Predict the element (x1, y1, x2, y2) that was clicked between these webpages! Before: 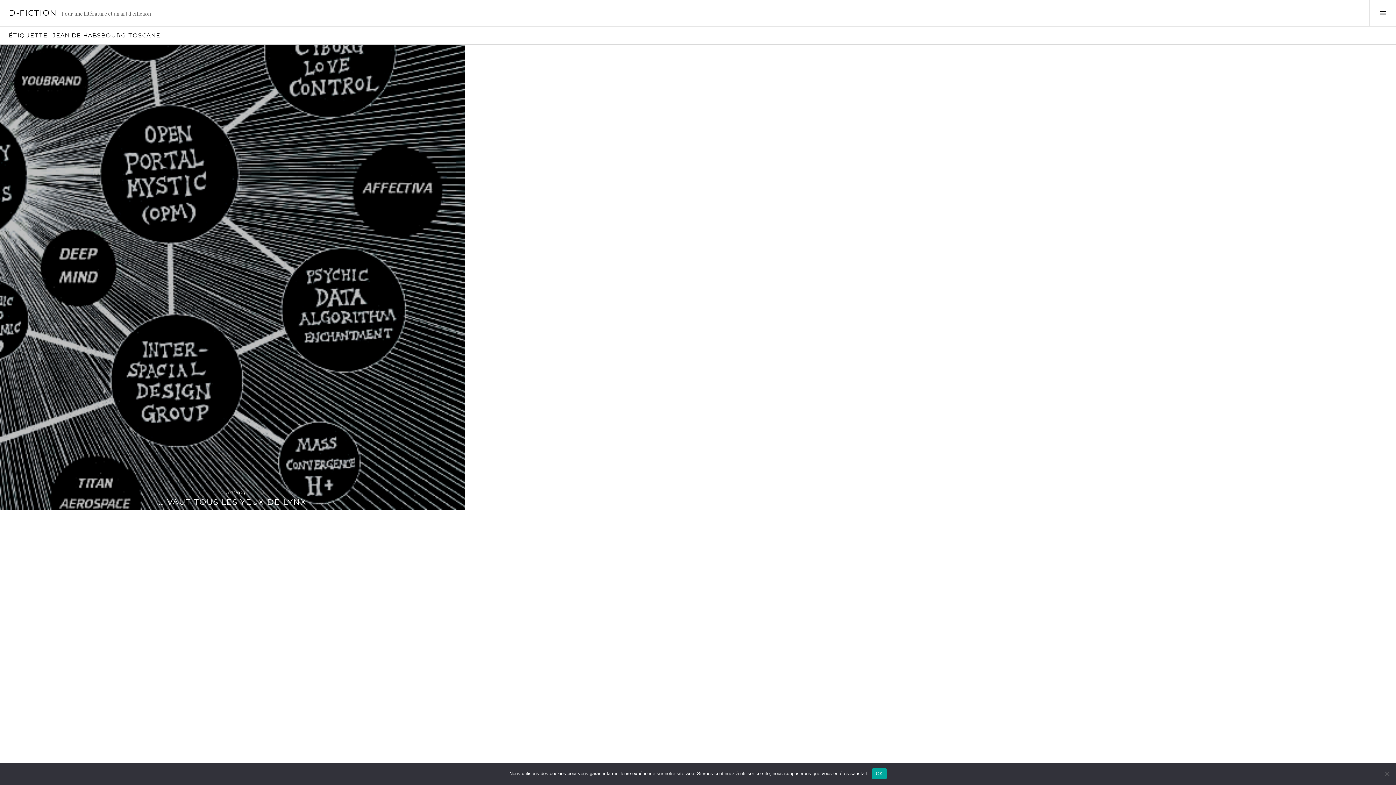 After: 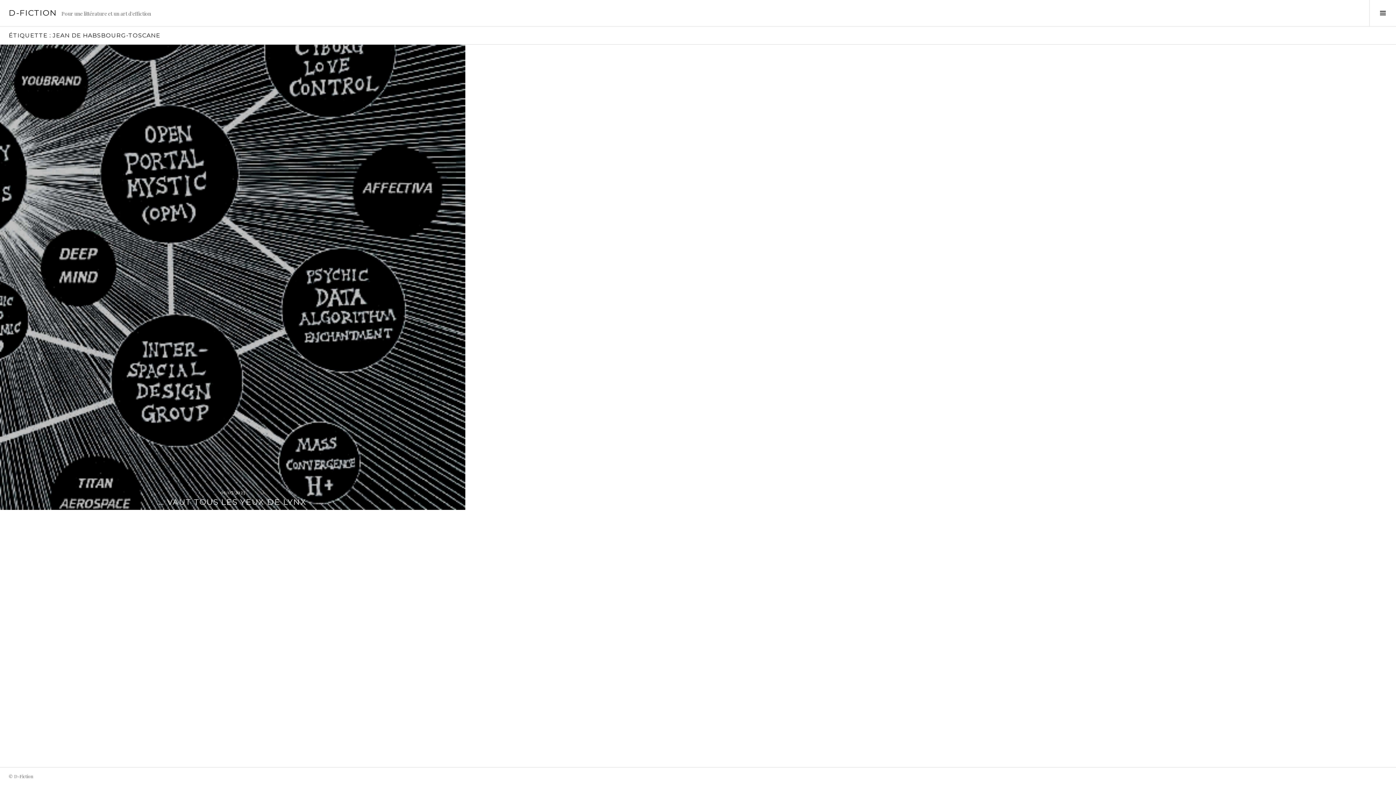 Action: label: OK bbox: (872, 768, 886, 779)